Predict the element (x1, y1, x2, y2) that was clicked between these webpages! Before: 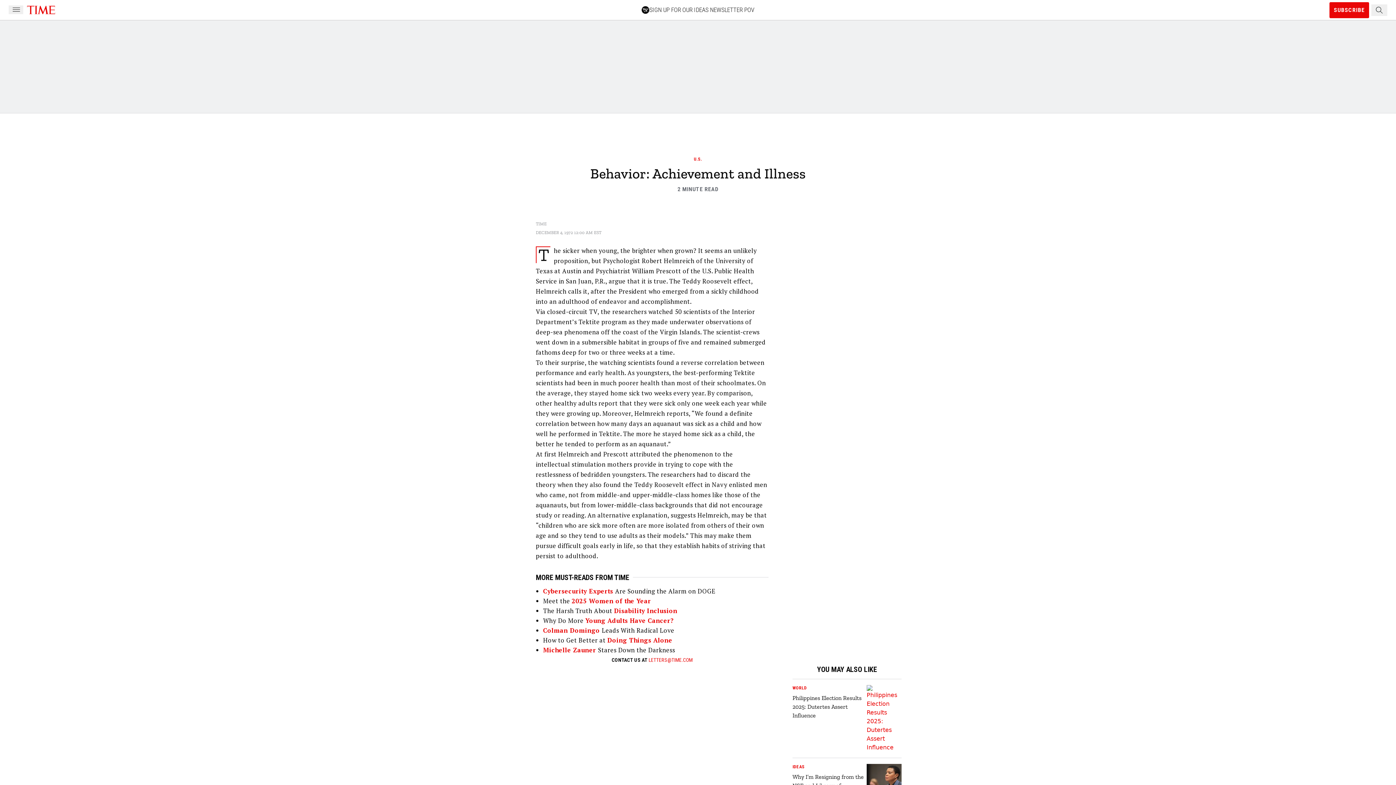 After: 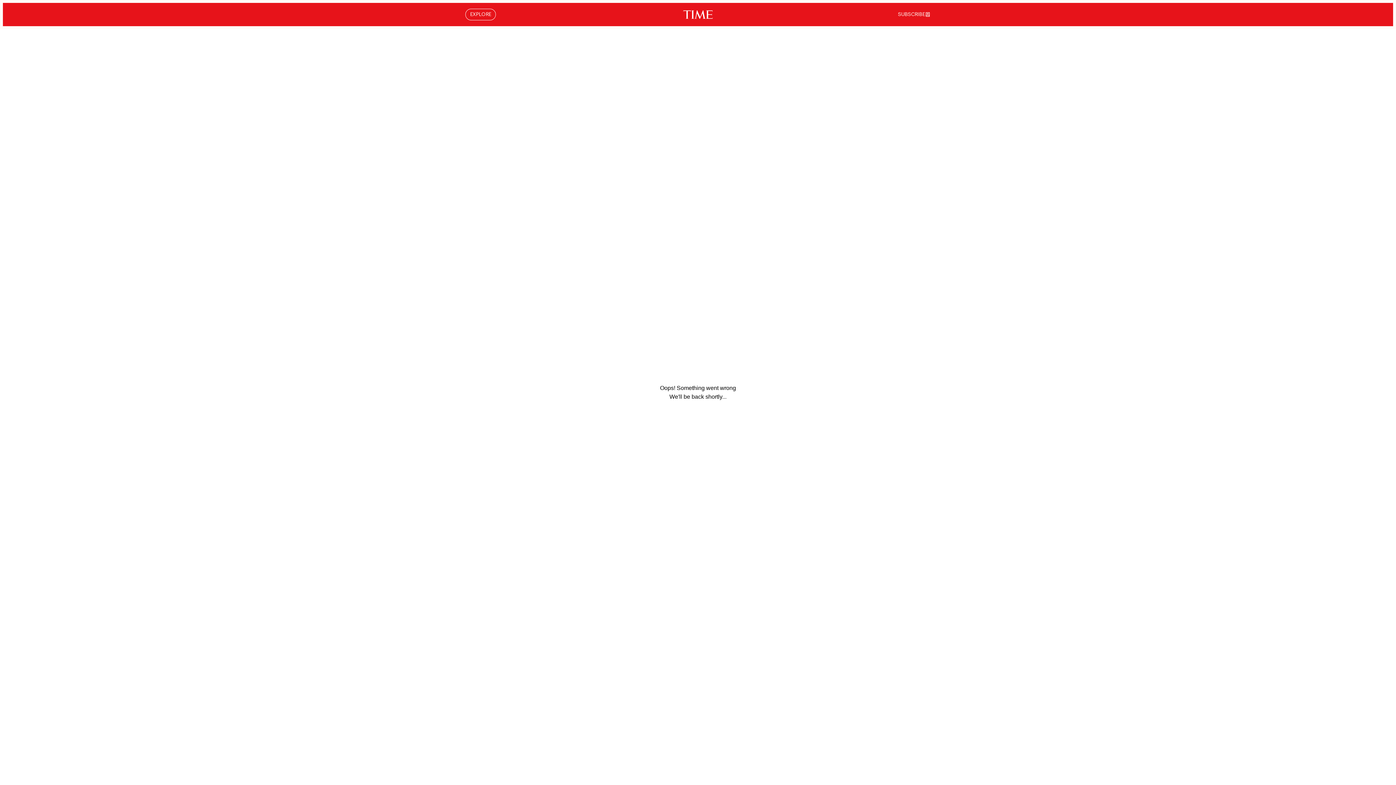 Action: label: Michelle Zauner  bbox: (543, 646, 598, 654)